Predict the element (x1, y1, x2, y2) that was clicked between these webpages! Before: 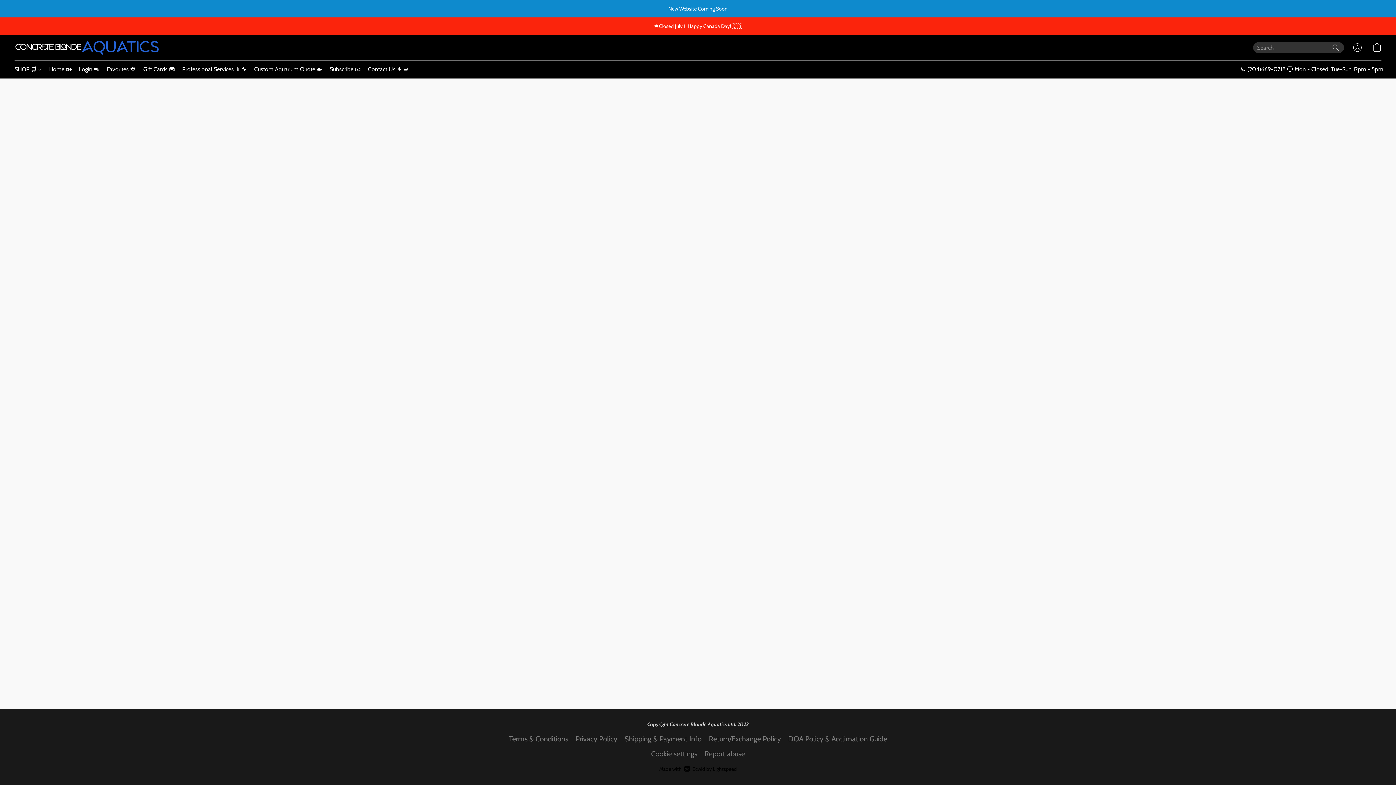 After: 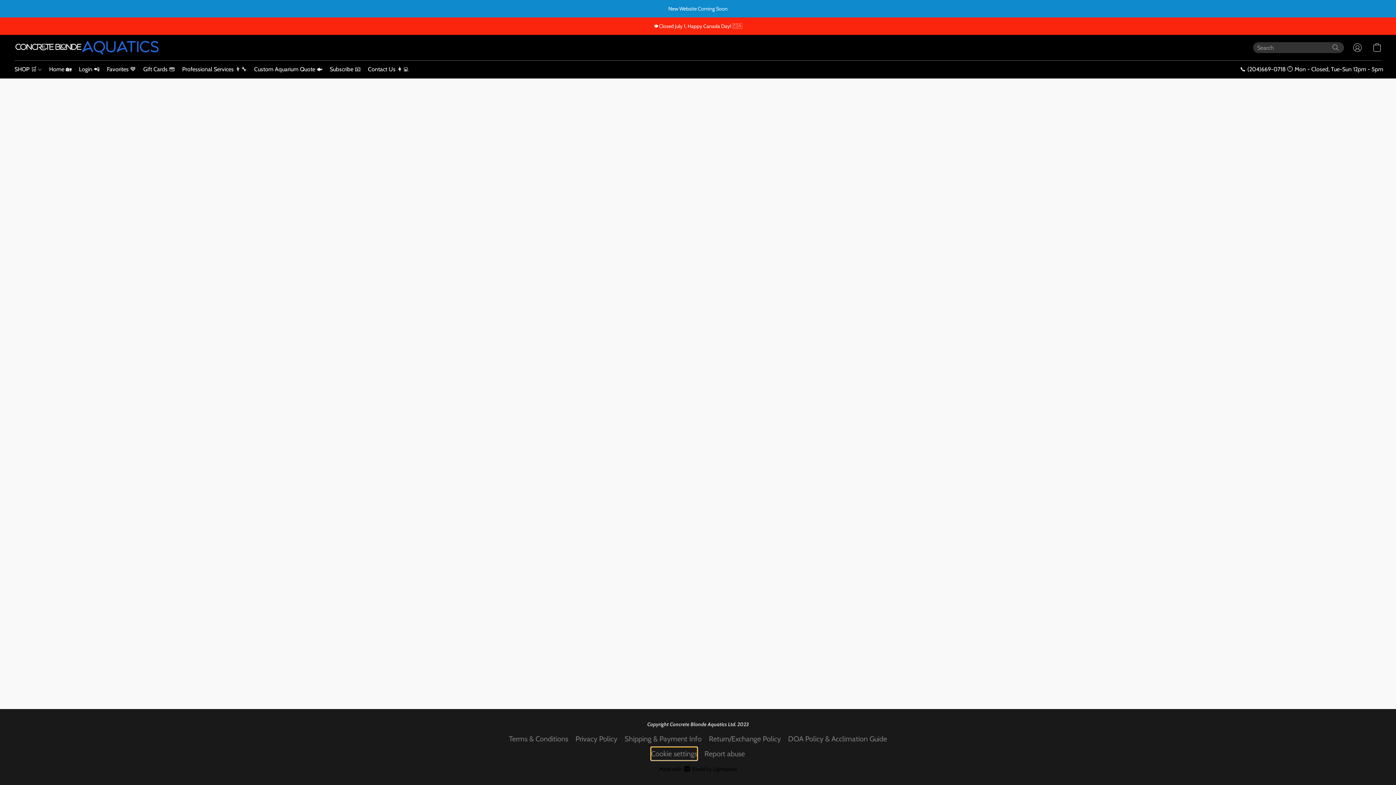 Action: label: Open advanced cookie settings in a new tab bbox: (651, 747, 697, 760)